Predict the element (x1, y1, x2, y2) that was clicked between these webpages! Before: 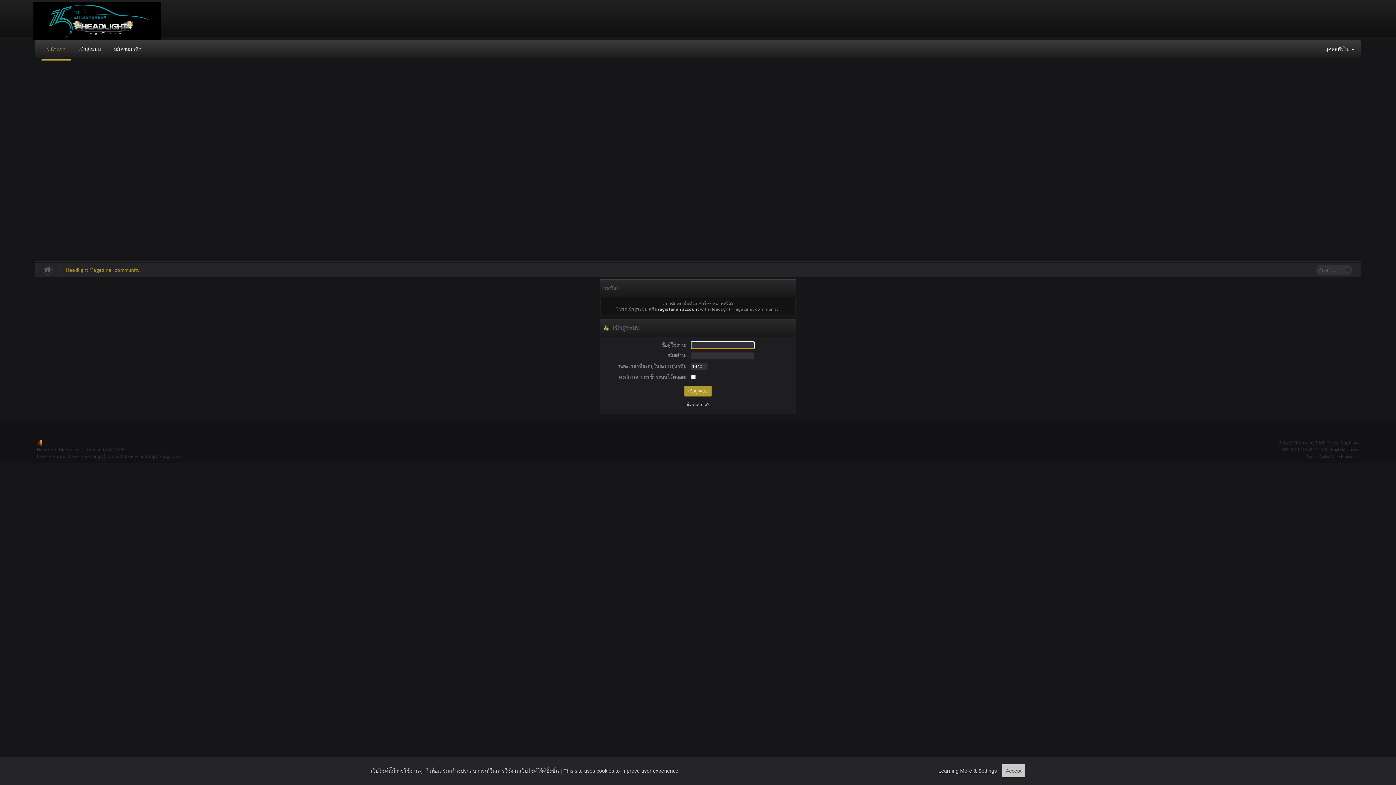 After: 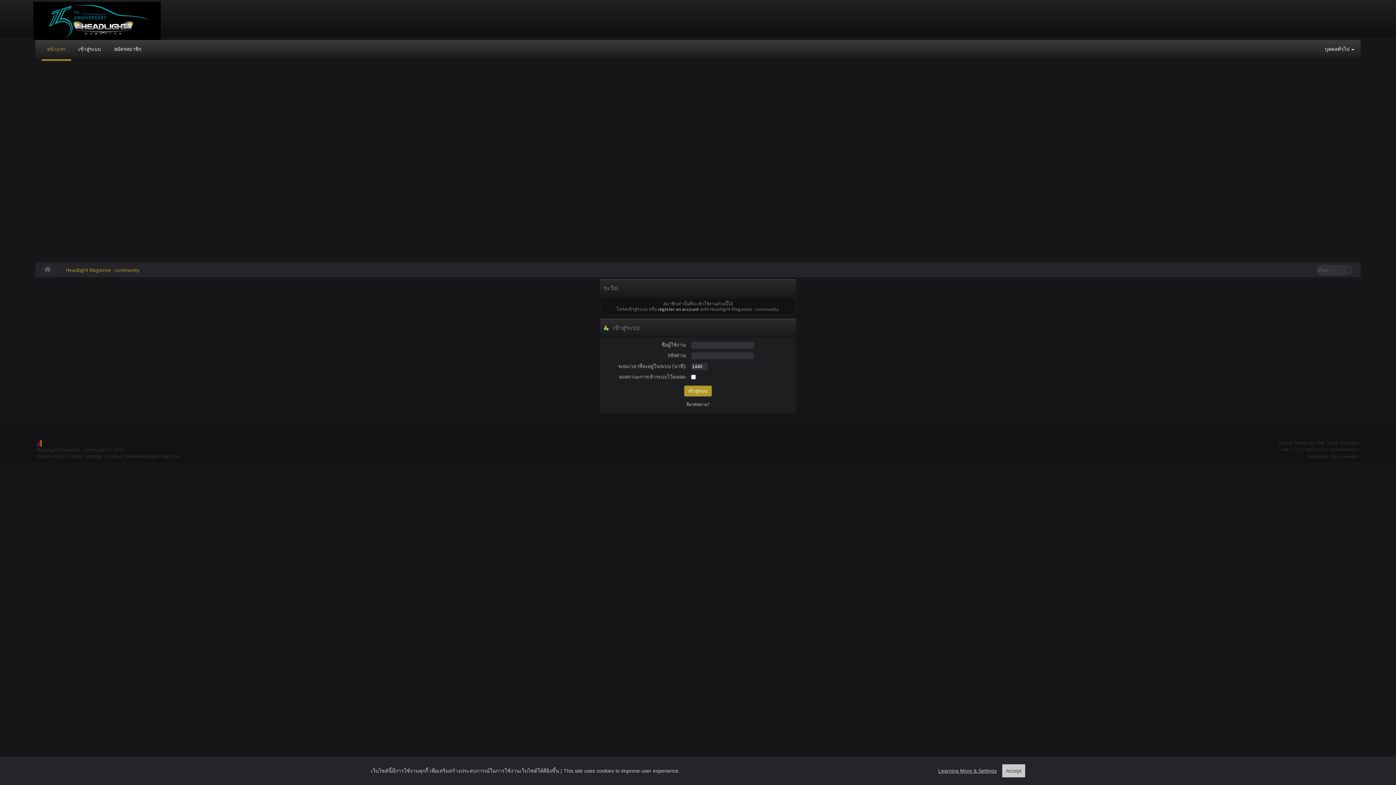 Action: bbox: (36, 439, 41, 445)